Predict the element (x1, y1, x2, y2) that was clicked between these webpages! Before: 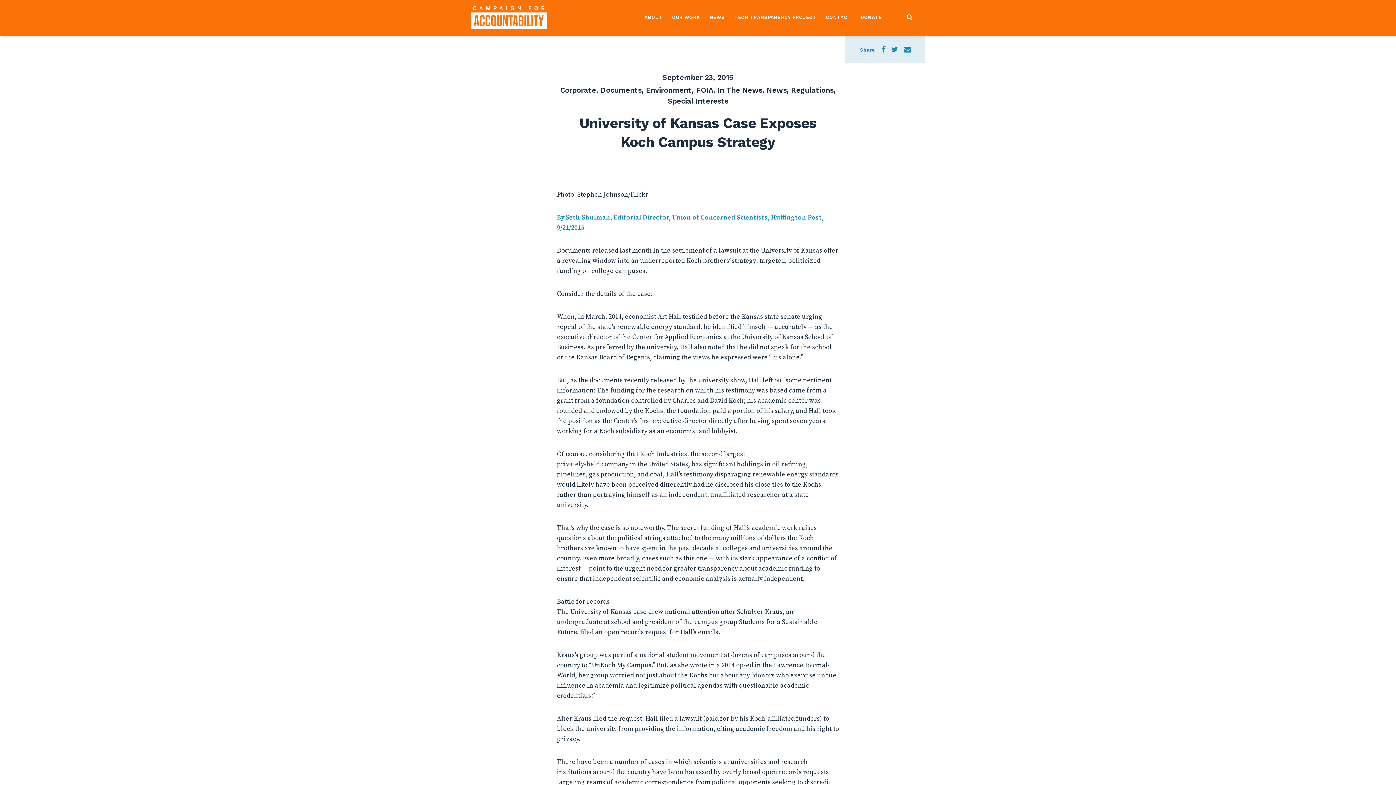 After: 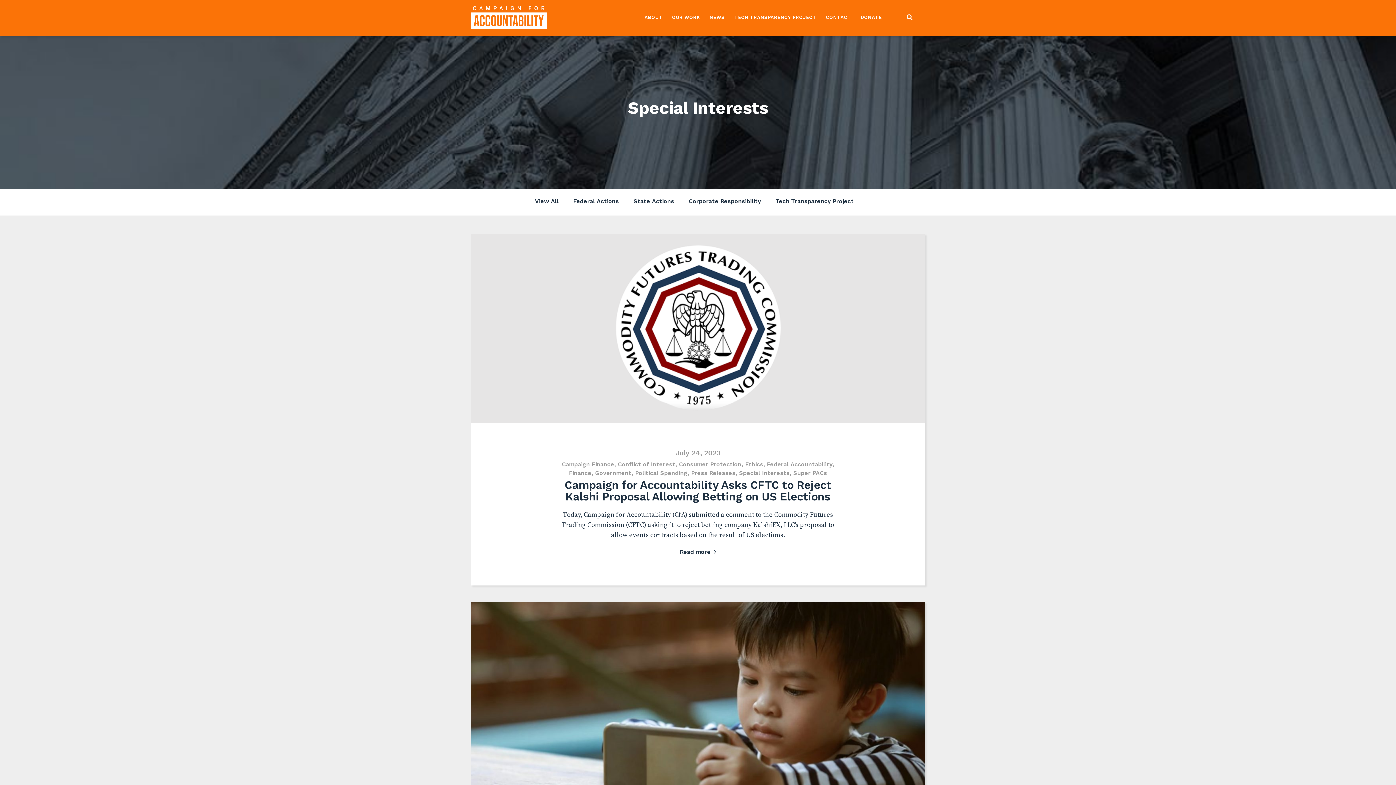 Action: bbox: (667, 96, 728, 105) label: Special Interests